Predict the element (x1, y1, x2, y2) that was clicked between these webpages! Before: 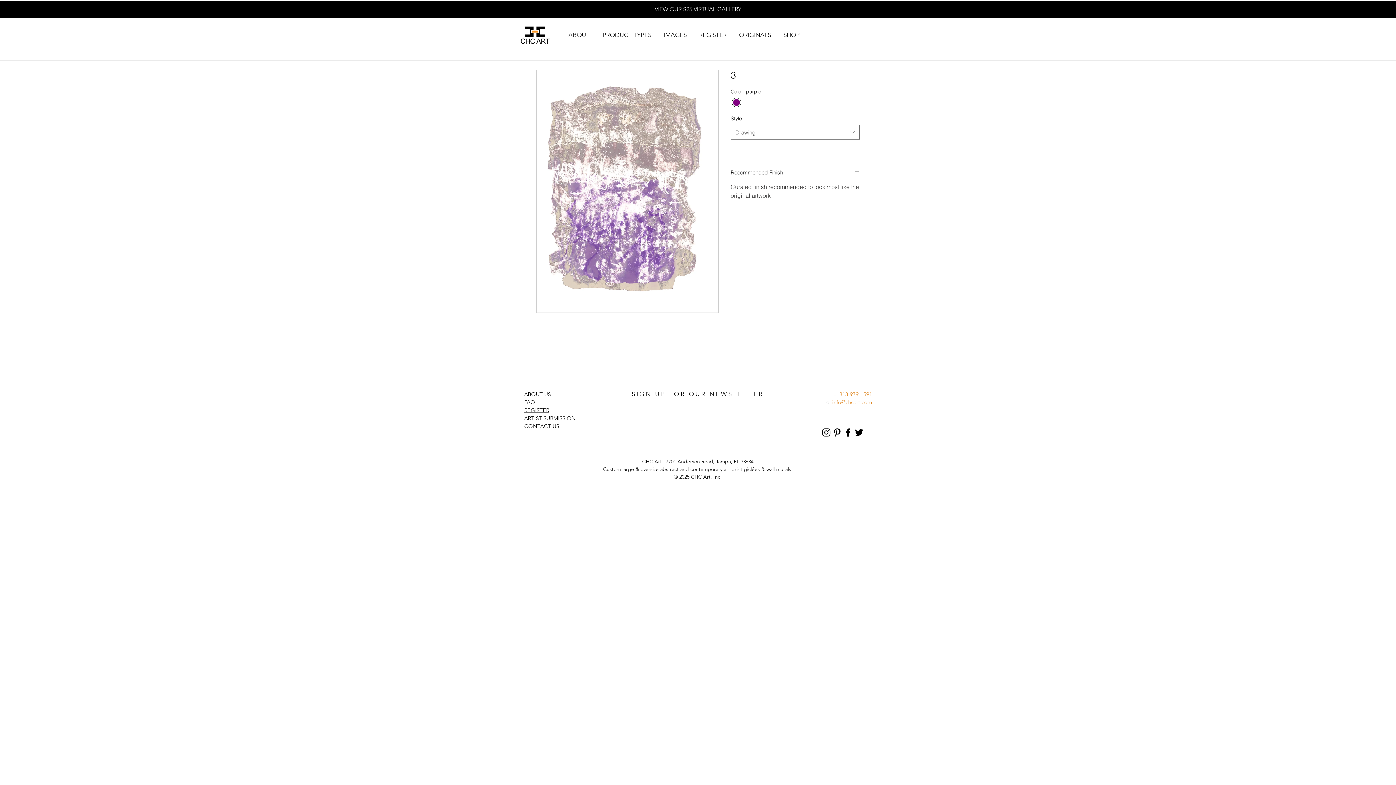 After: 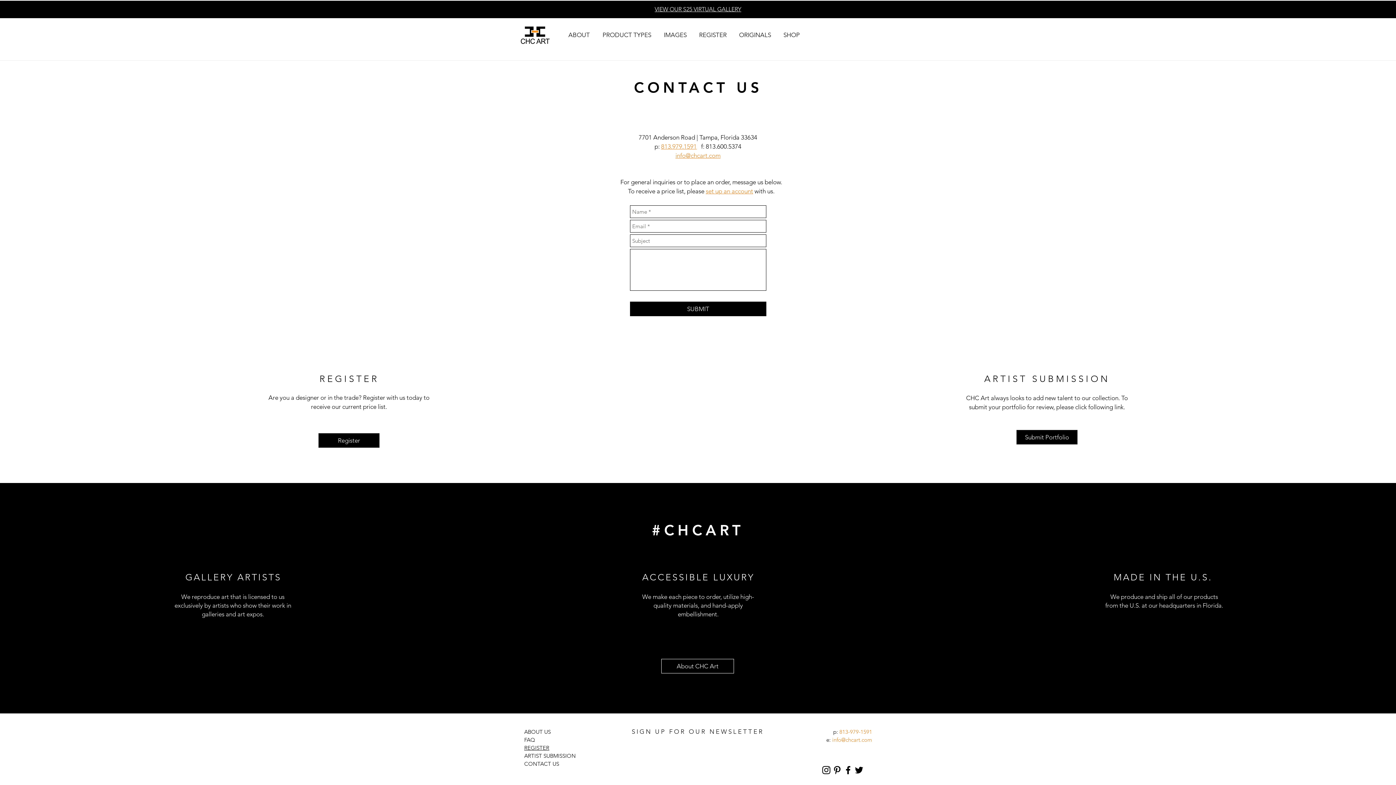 Action: bbox: (524, 422, 559, 429) label: CONTACT US